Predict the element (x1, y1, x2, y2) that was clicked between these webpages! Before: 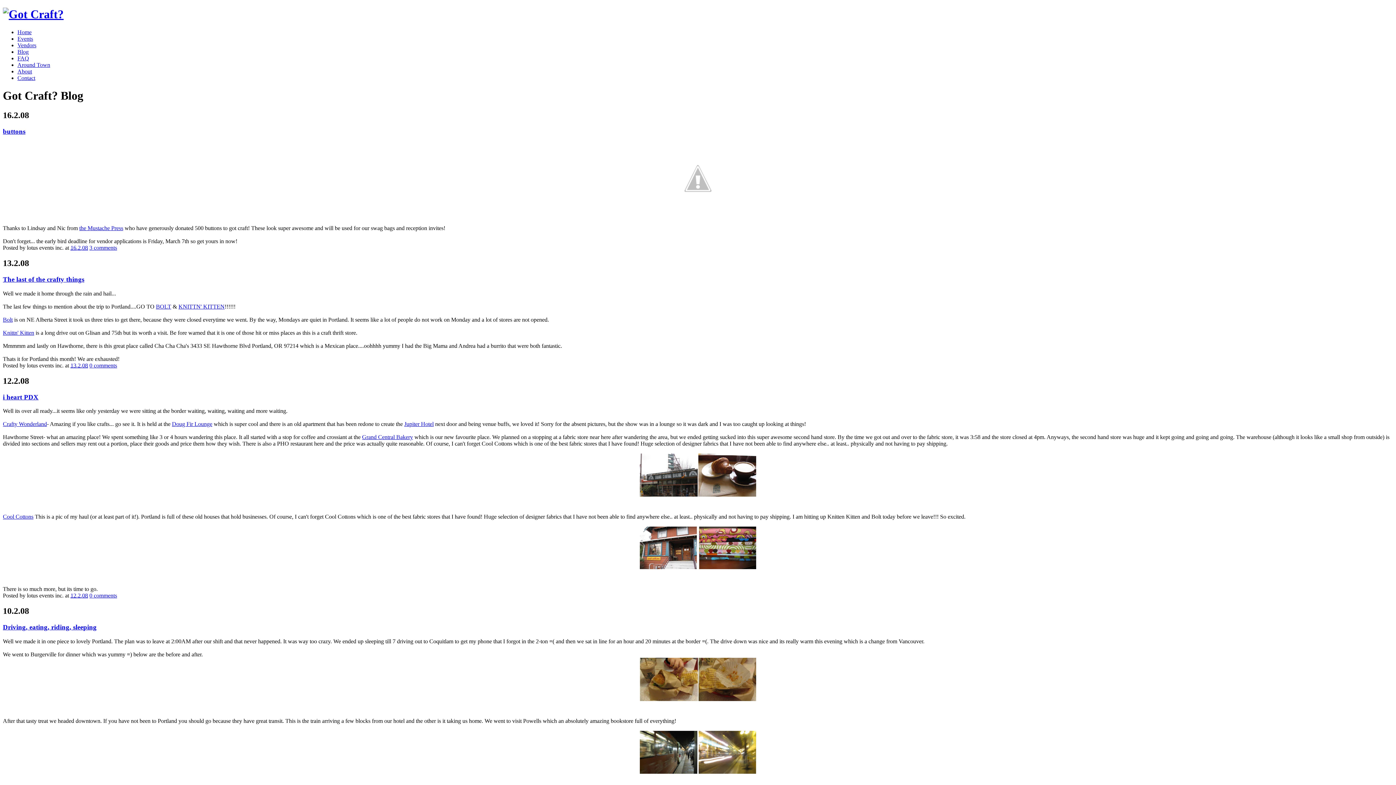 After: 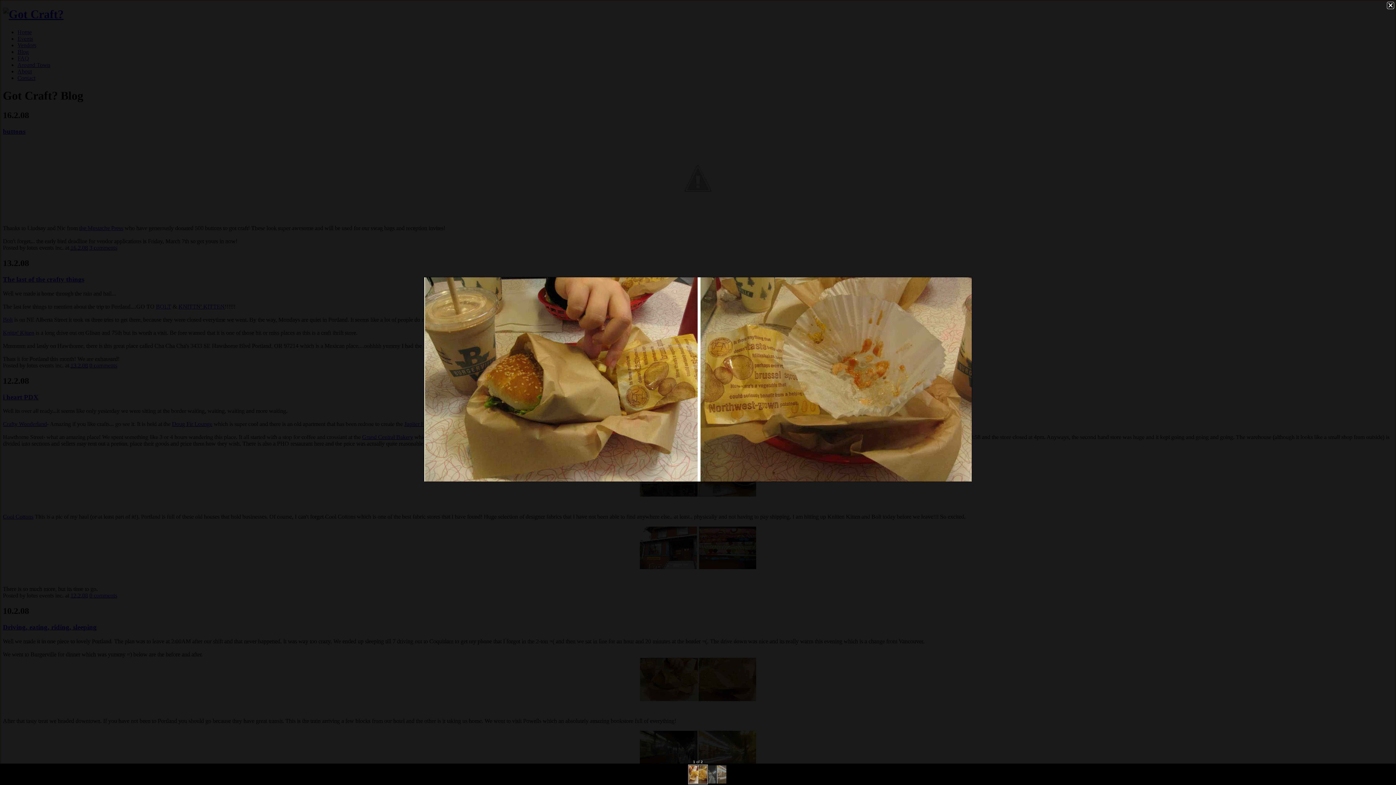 Action: bbox: (2, 658, 1393, 701)